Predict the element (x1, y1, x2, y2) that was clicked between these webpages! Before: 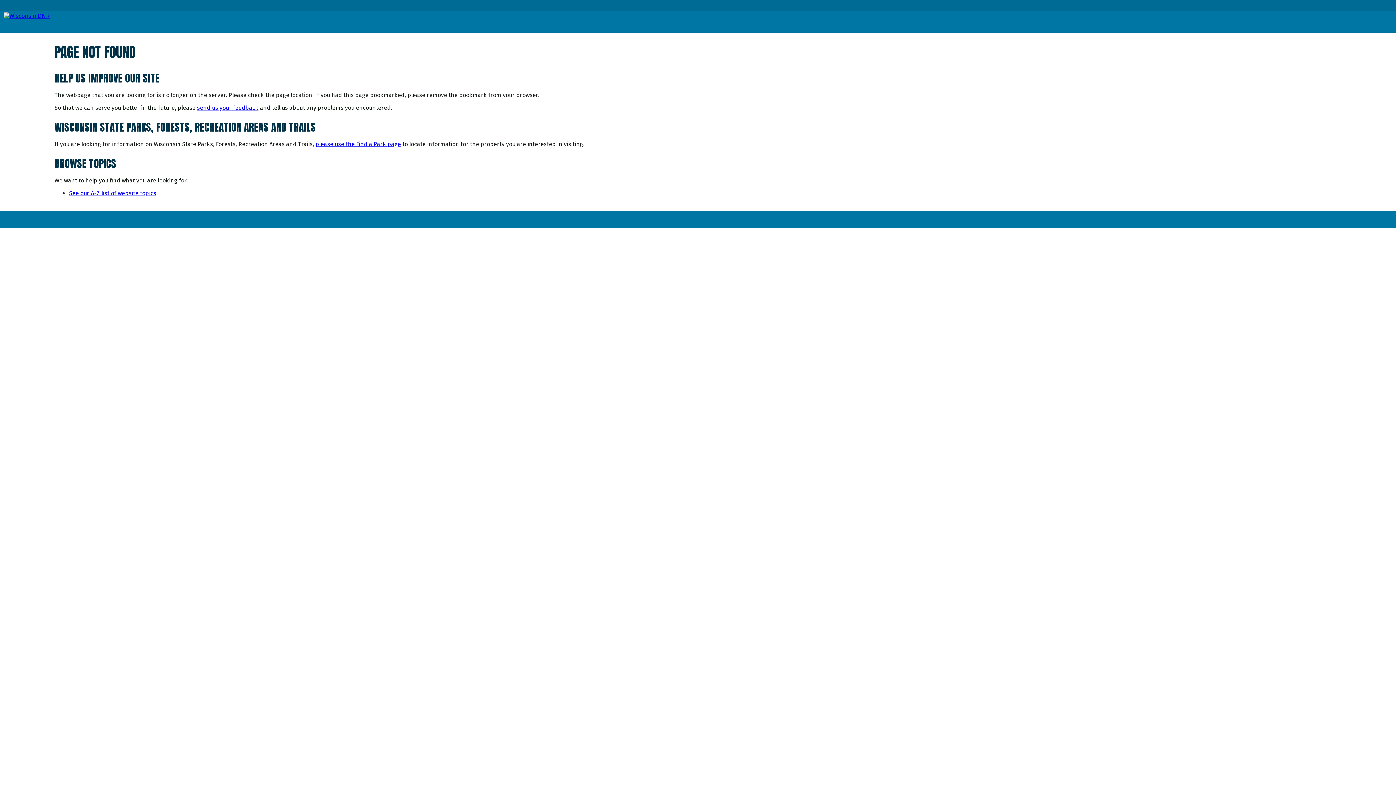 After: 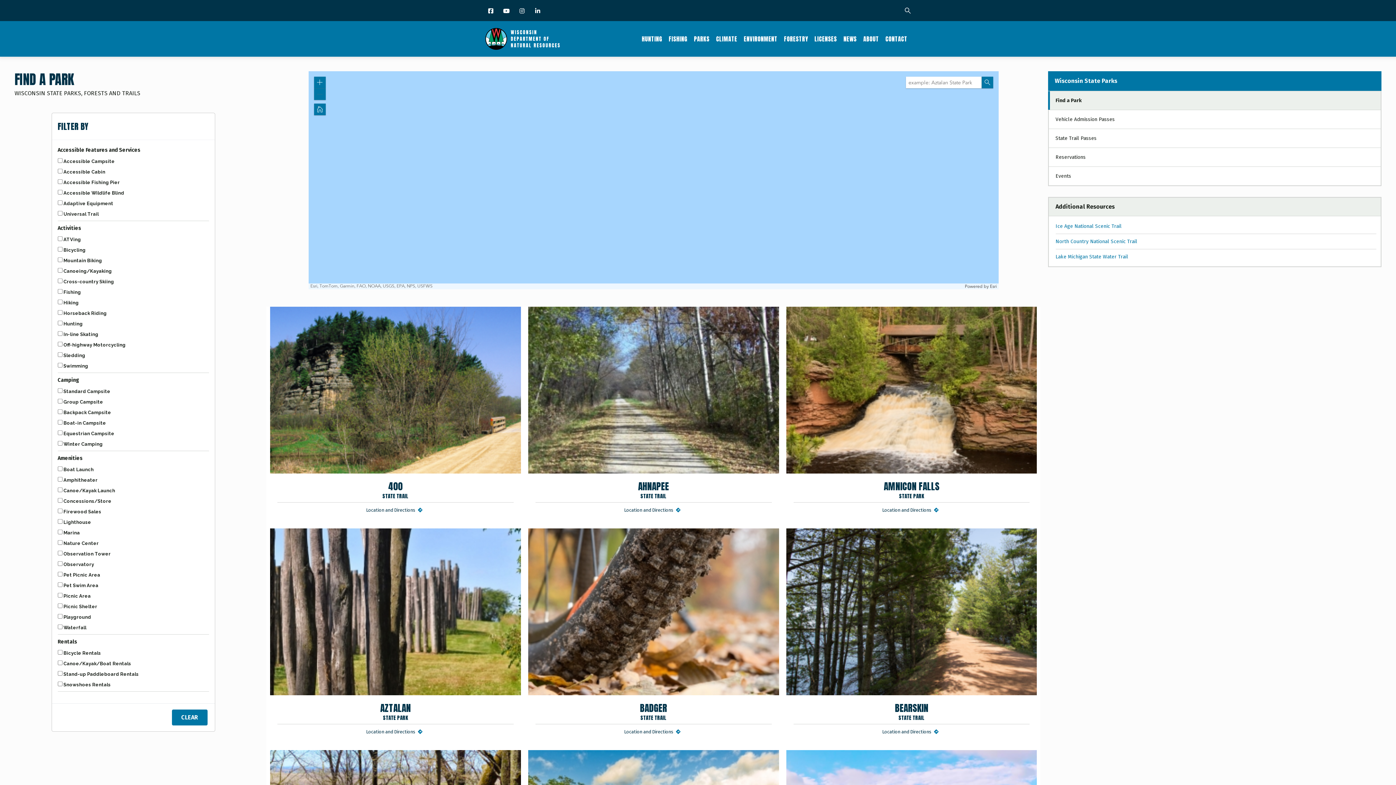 Action: bbox: (315, 140, 401, 147) label: please use the Find a Park page